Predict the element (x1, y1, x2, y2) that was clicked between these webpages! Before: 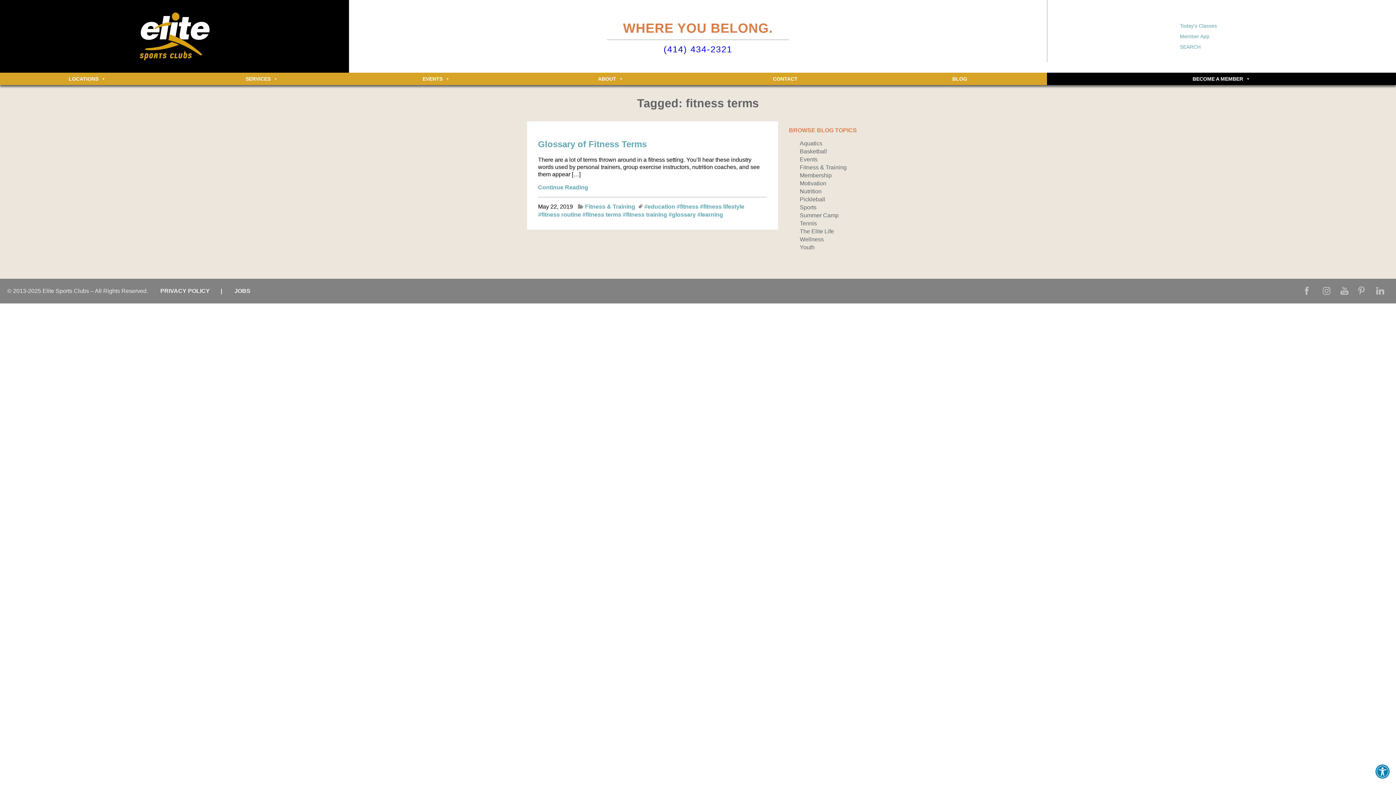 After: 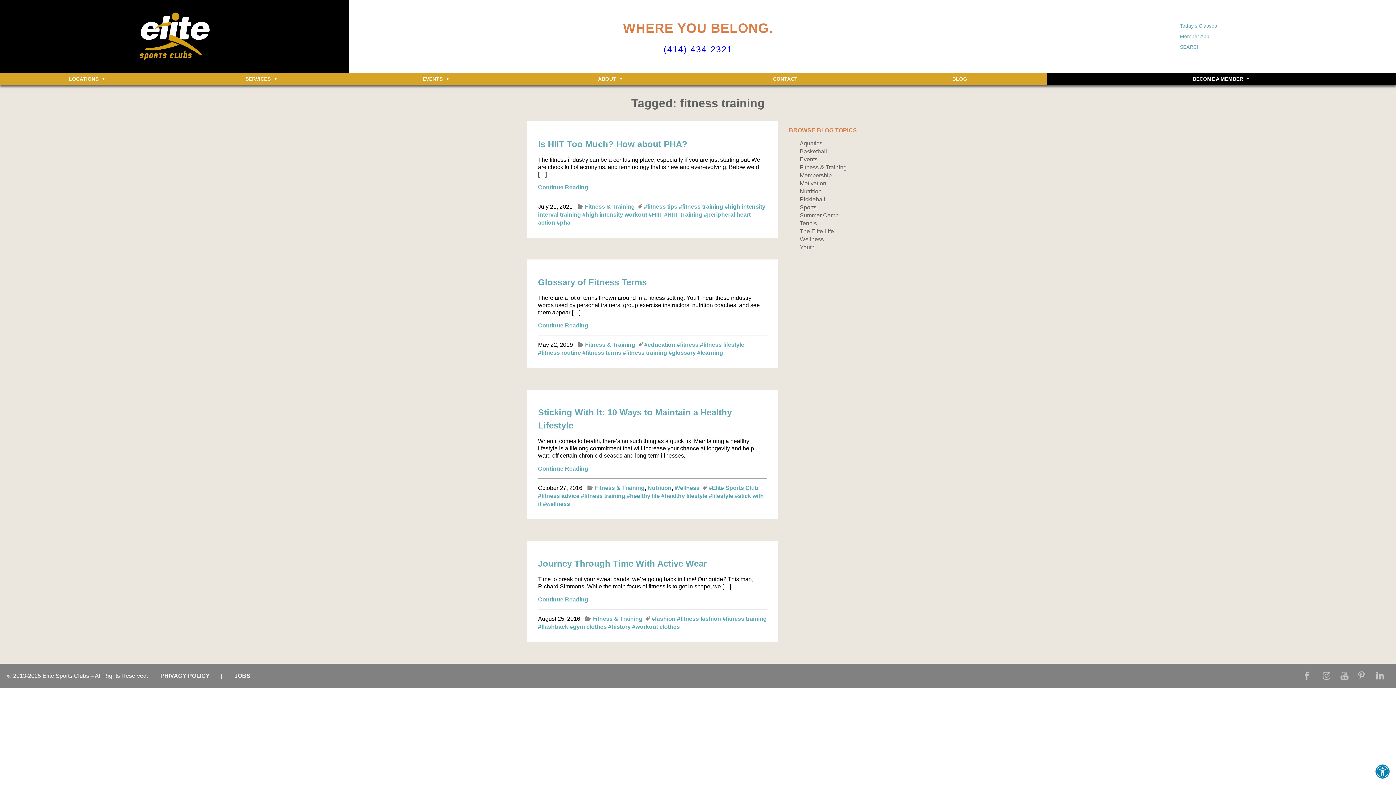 Action: label: #fitness training  bbox: (622, 211, 668, 217)